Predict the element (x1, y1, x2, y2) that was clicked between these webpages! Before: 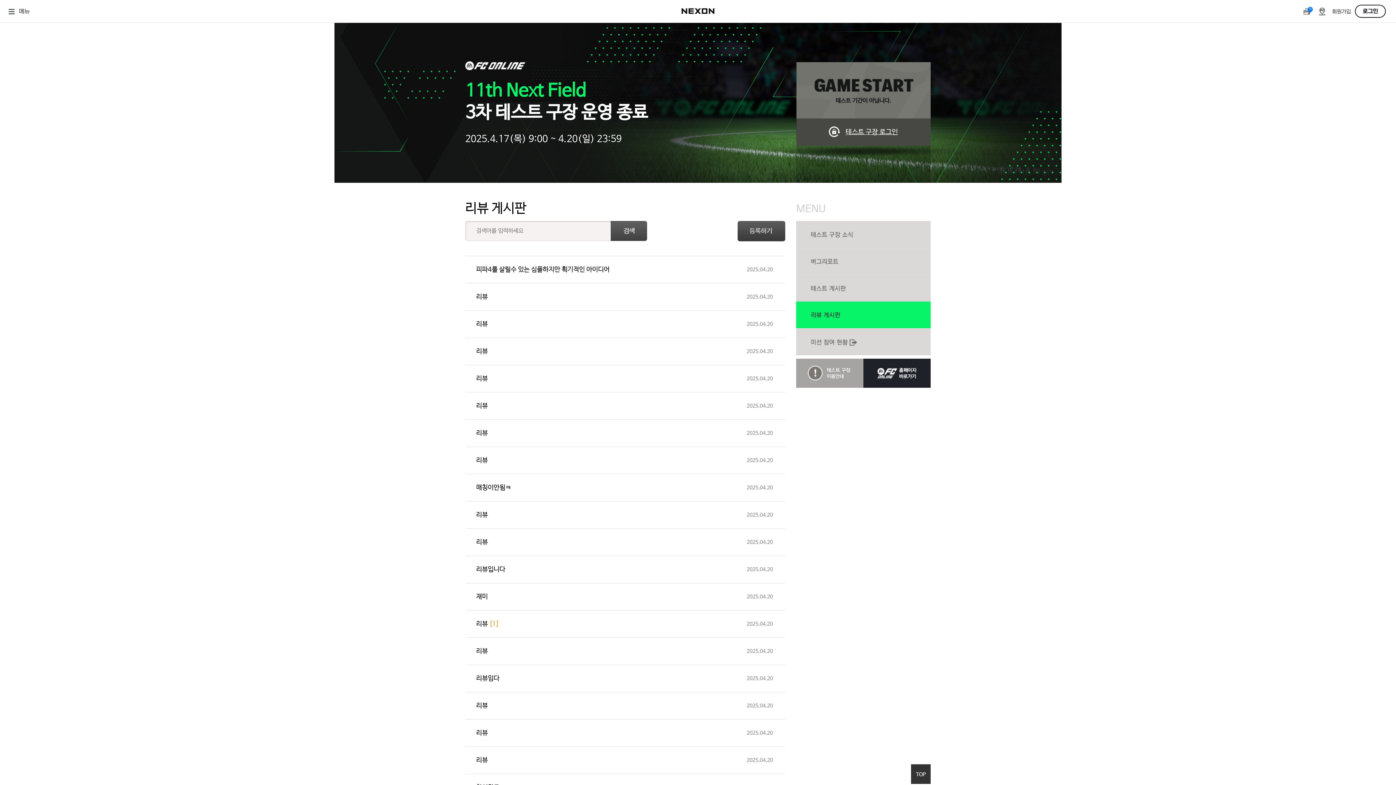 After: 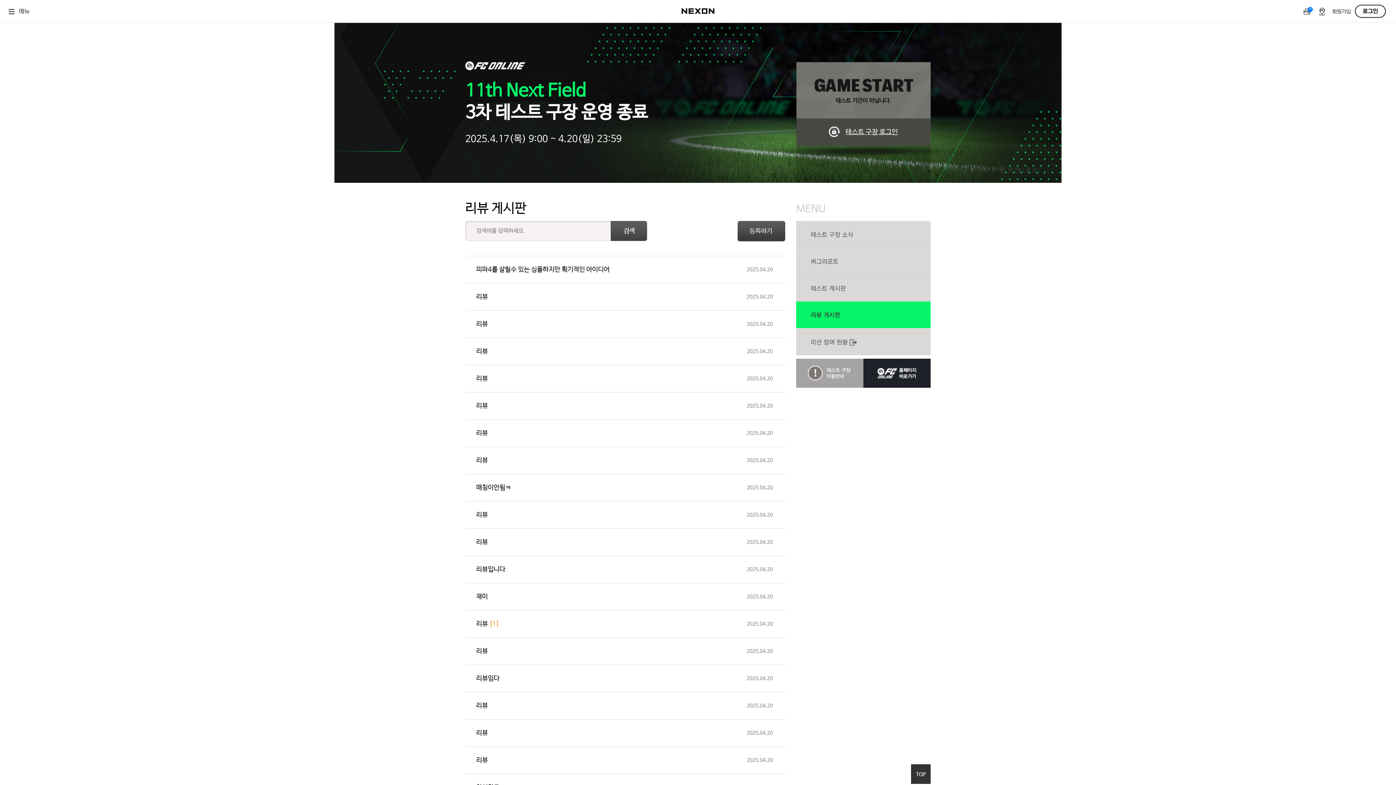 Action: label: 리뷰
2025.04.20 bbox: (476, 638, 734, 665)